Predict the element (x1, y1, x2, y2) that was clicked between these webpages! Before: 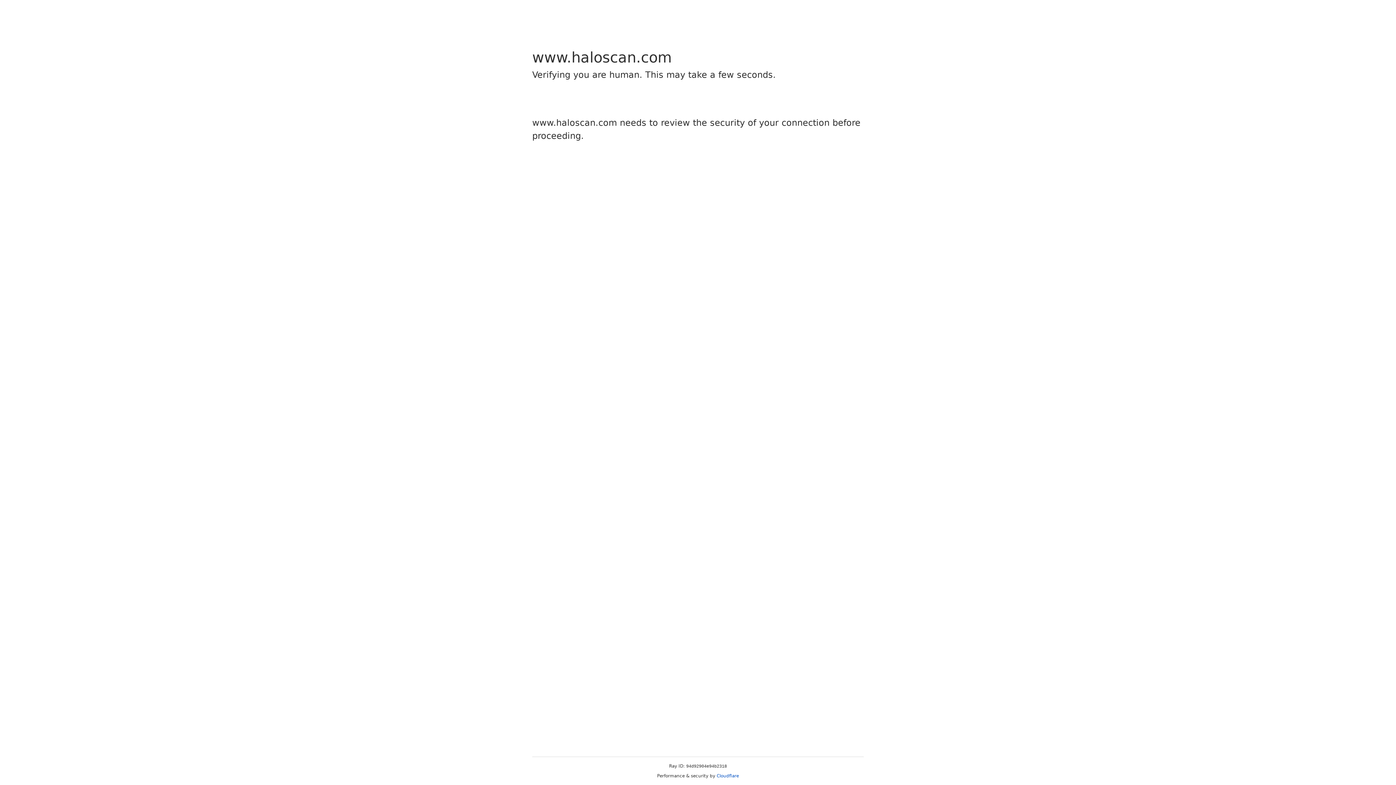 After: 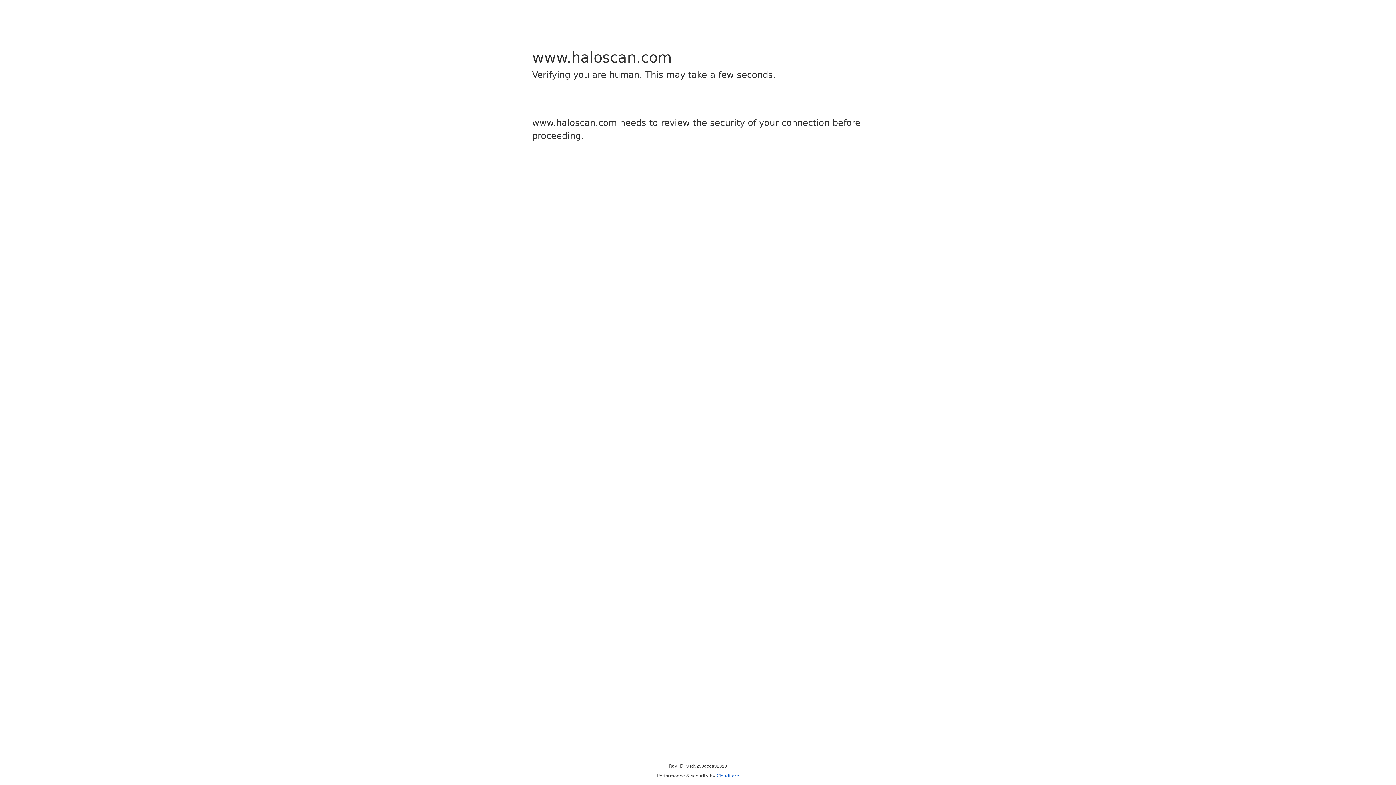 Action: label: Cloudflare bbox: (716, 773, 739, 778)